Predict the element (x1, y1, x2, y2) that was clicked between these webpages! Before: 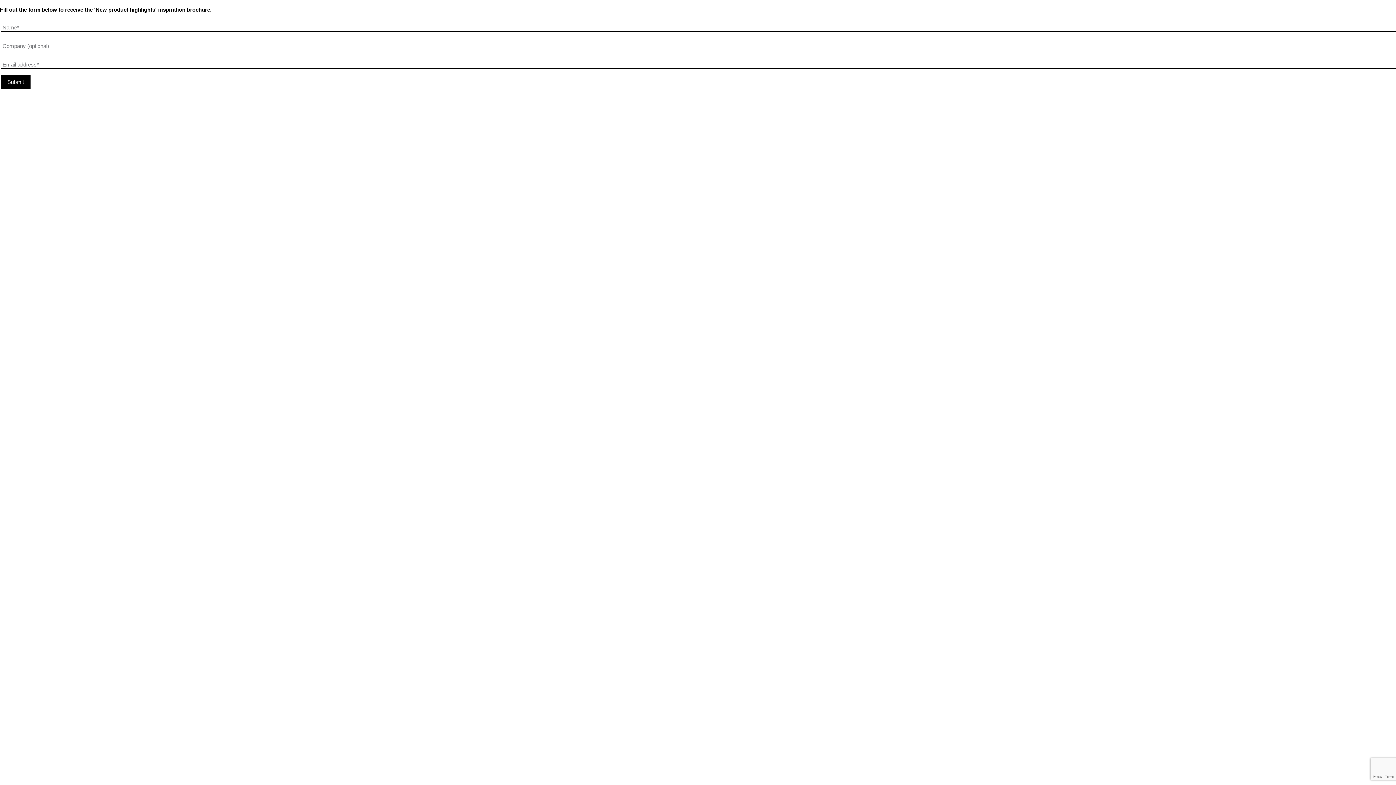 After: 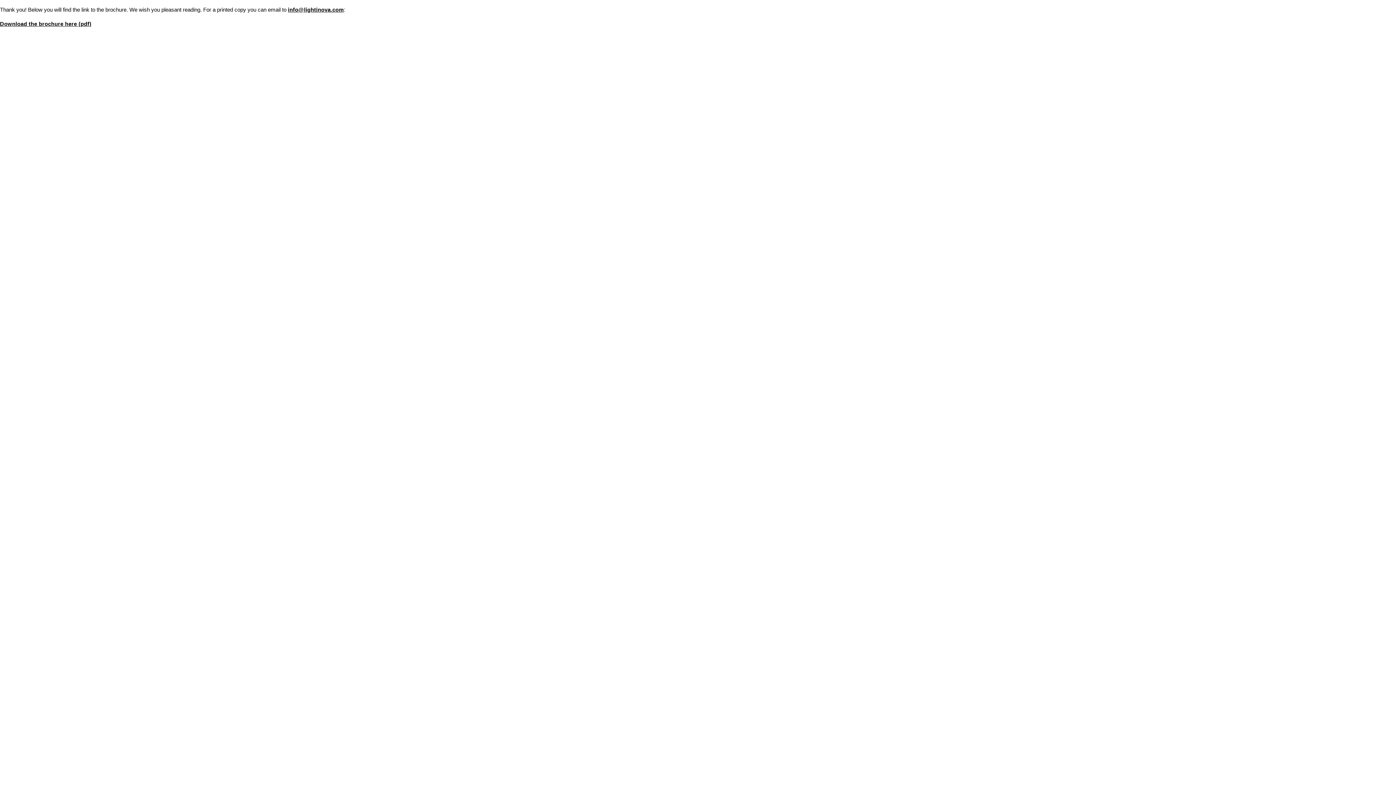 Action: bbox: (0, 75, 30, 89) label: Submit